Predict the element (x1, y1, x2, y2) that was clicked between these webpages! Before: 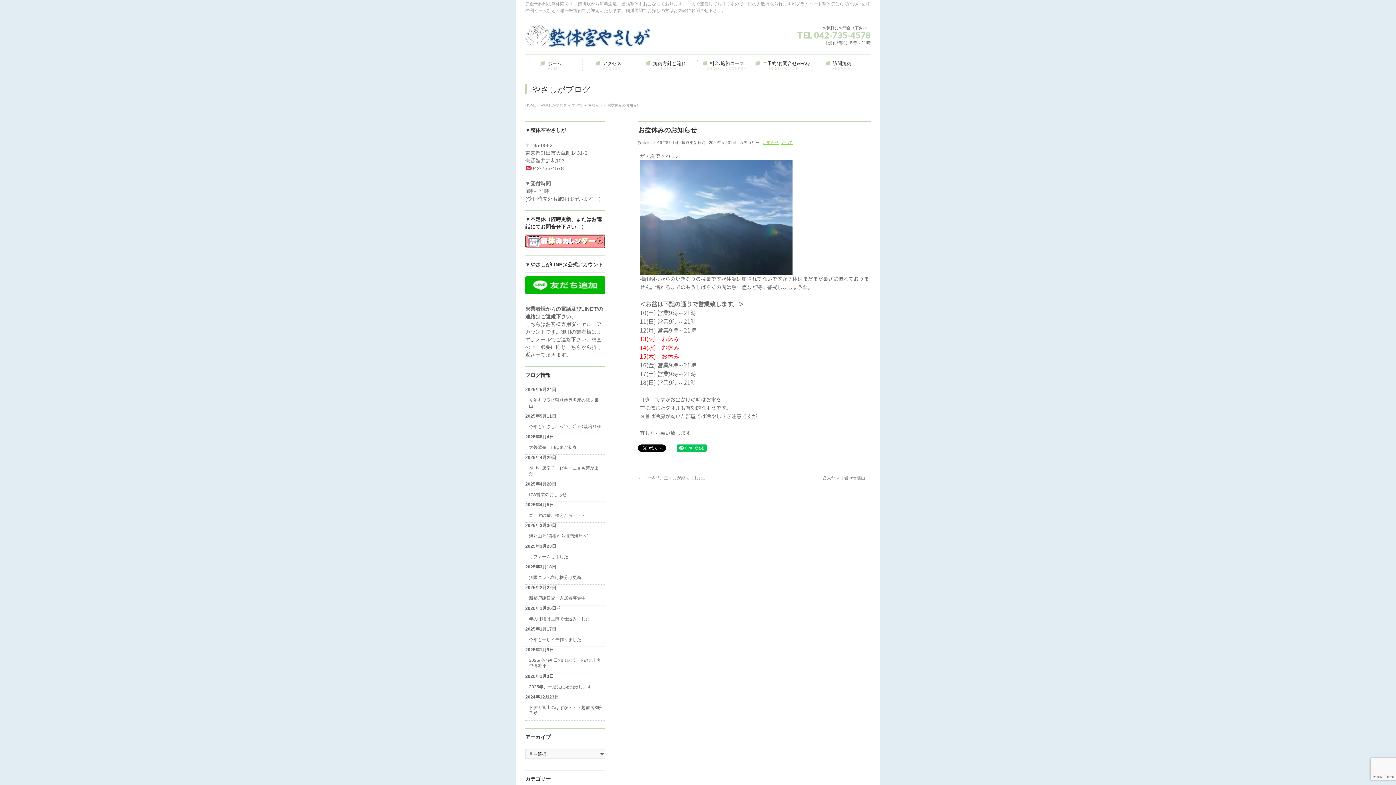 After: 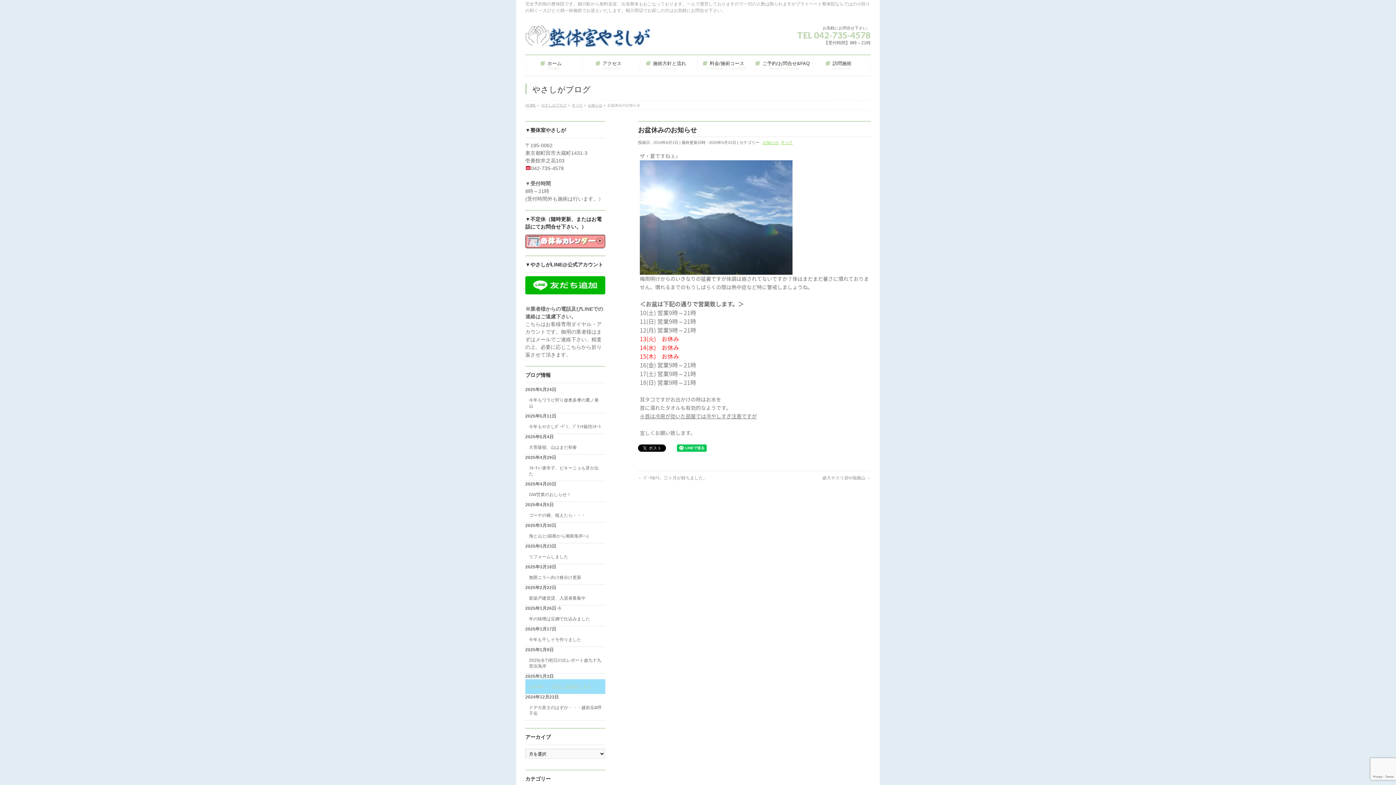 Action: label: 2025年、一足先に始動致します bbox: (525, 679, 605, 694)